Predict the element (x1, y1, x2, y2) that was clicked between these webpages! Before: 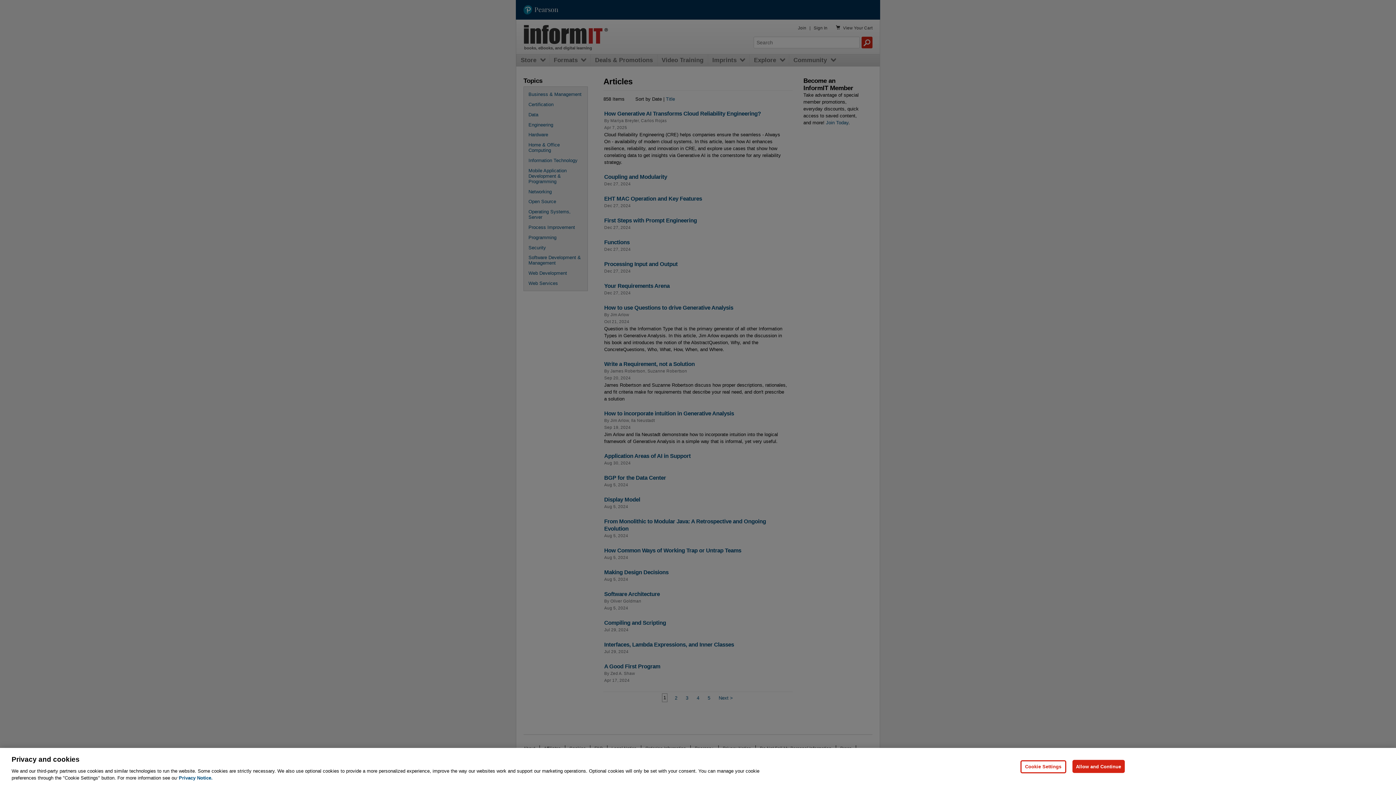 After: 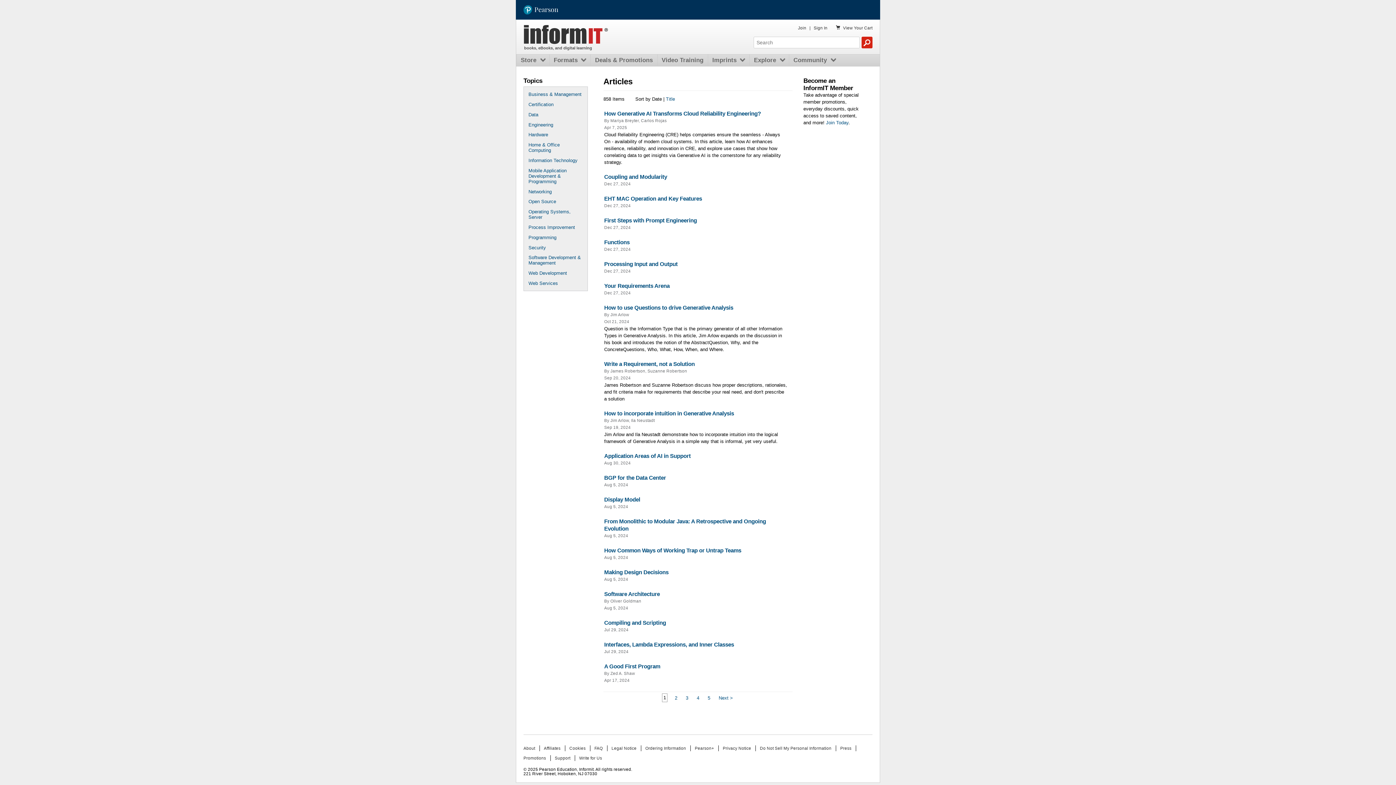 Action: label: Allow and Continue bbox: (1072, 760, 1125, 773)